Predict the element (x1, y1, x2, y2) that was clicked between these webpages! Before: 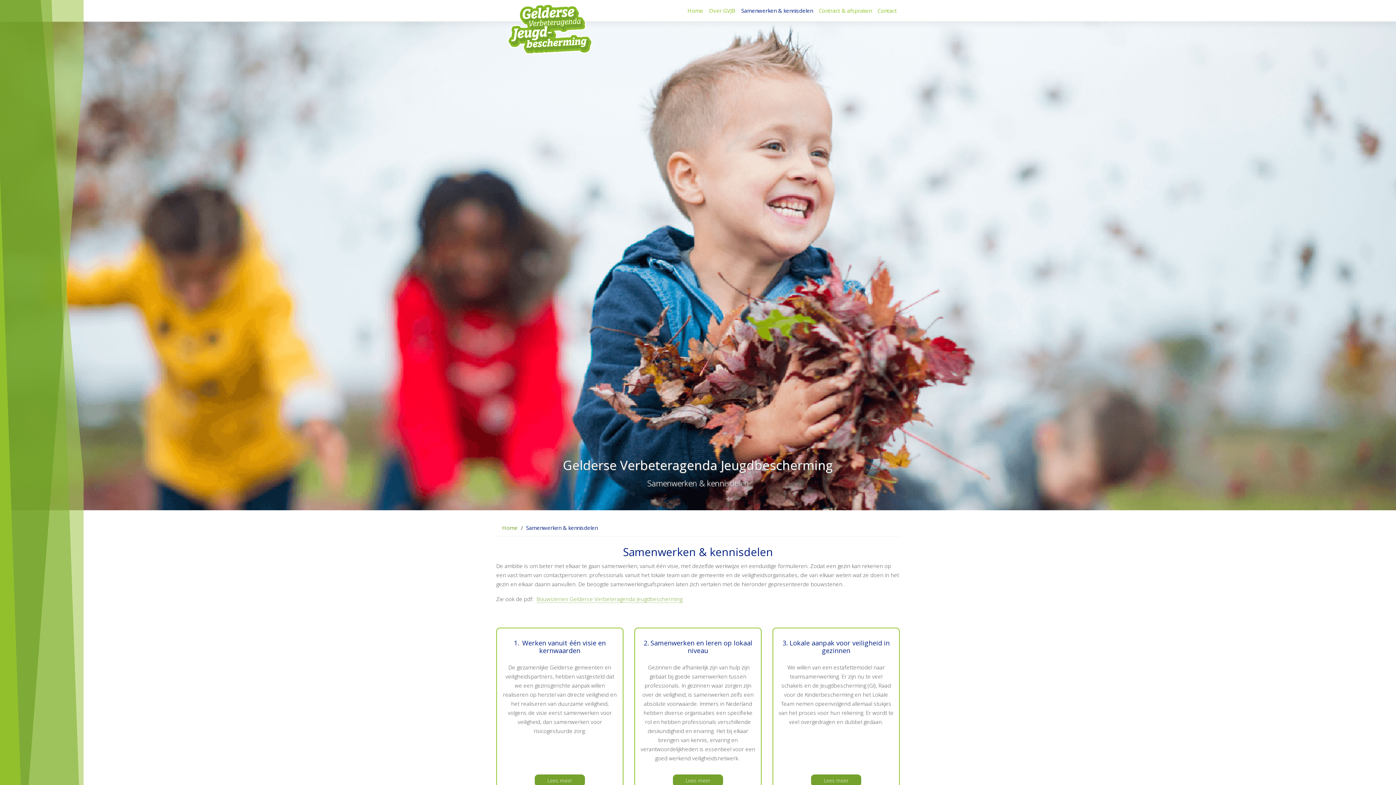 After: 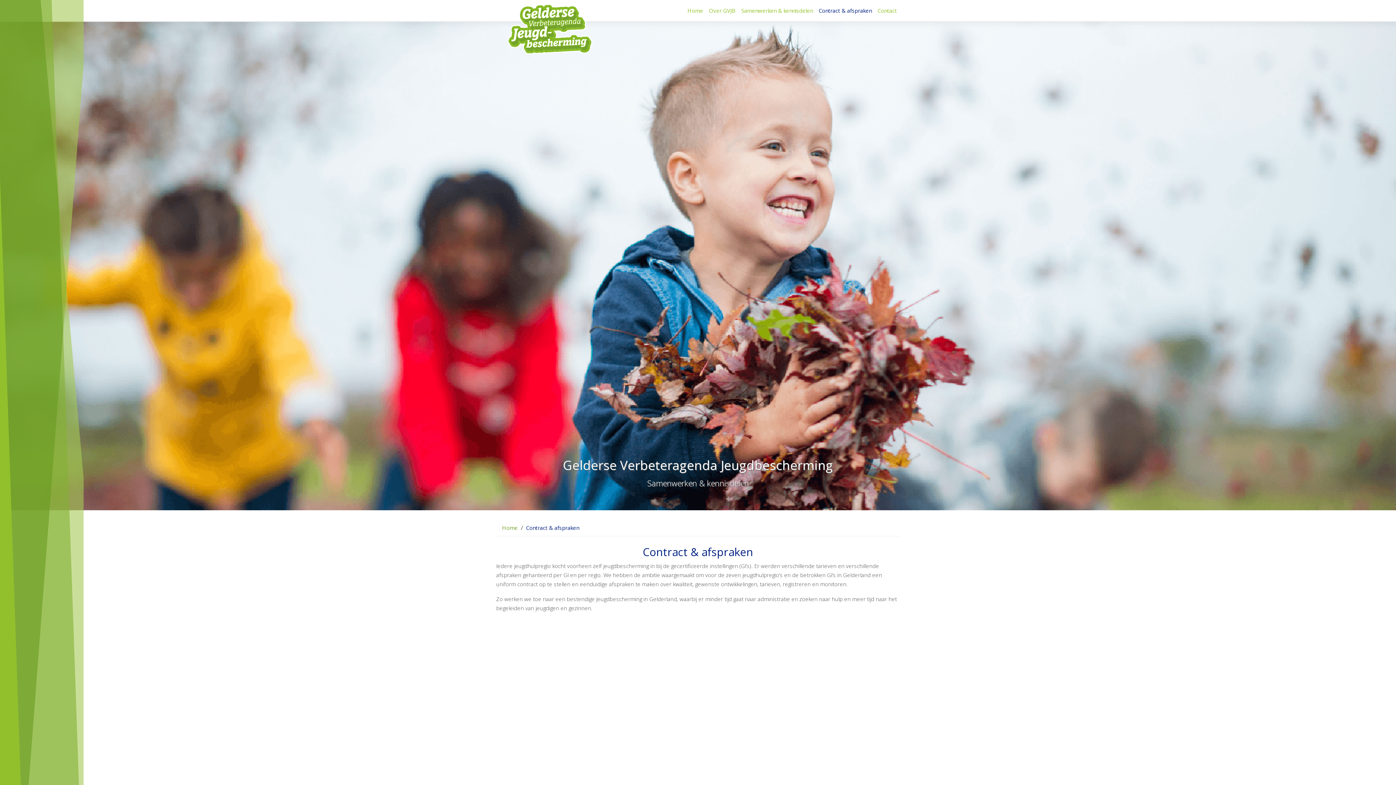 Action: bbox: (816, 3, 874, 17) label: Contract & afspraken